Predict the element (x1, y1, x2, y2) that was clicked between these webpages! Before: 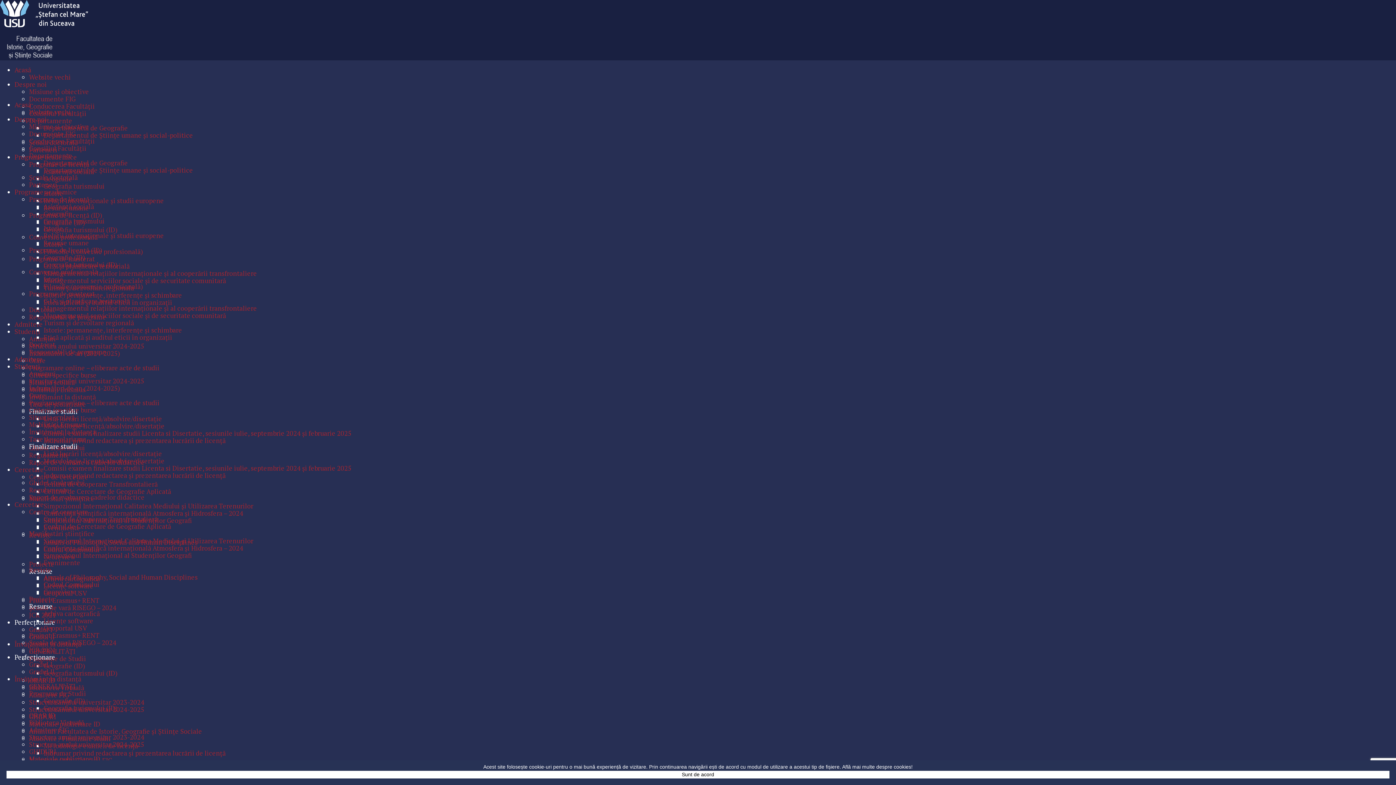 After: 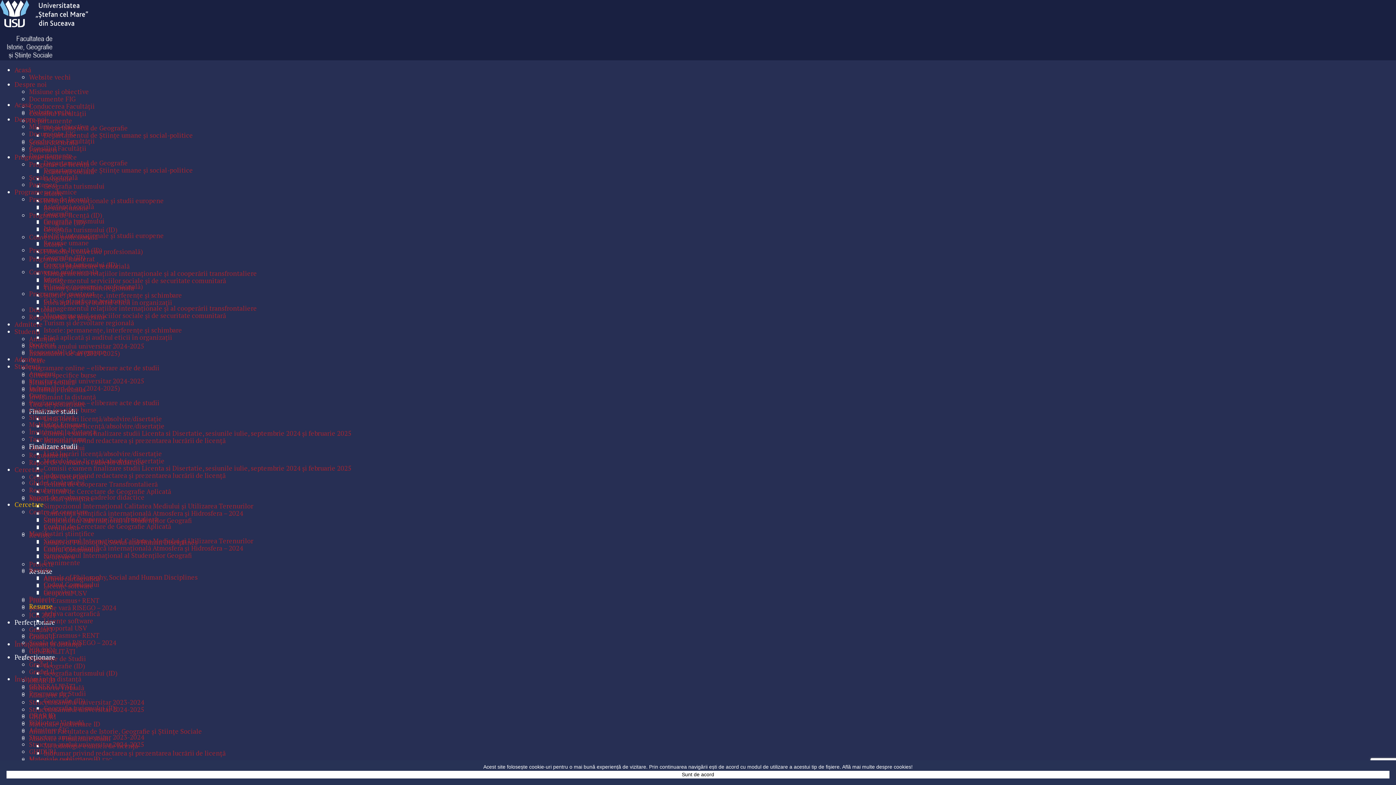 Action: label: Resurse bbox: (29, 602, 52, 610)